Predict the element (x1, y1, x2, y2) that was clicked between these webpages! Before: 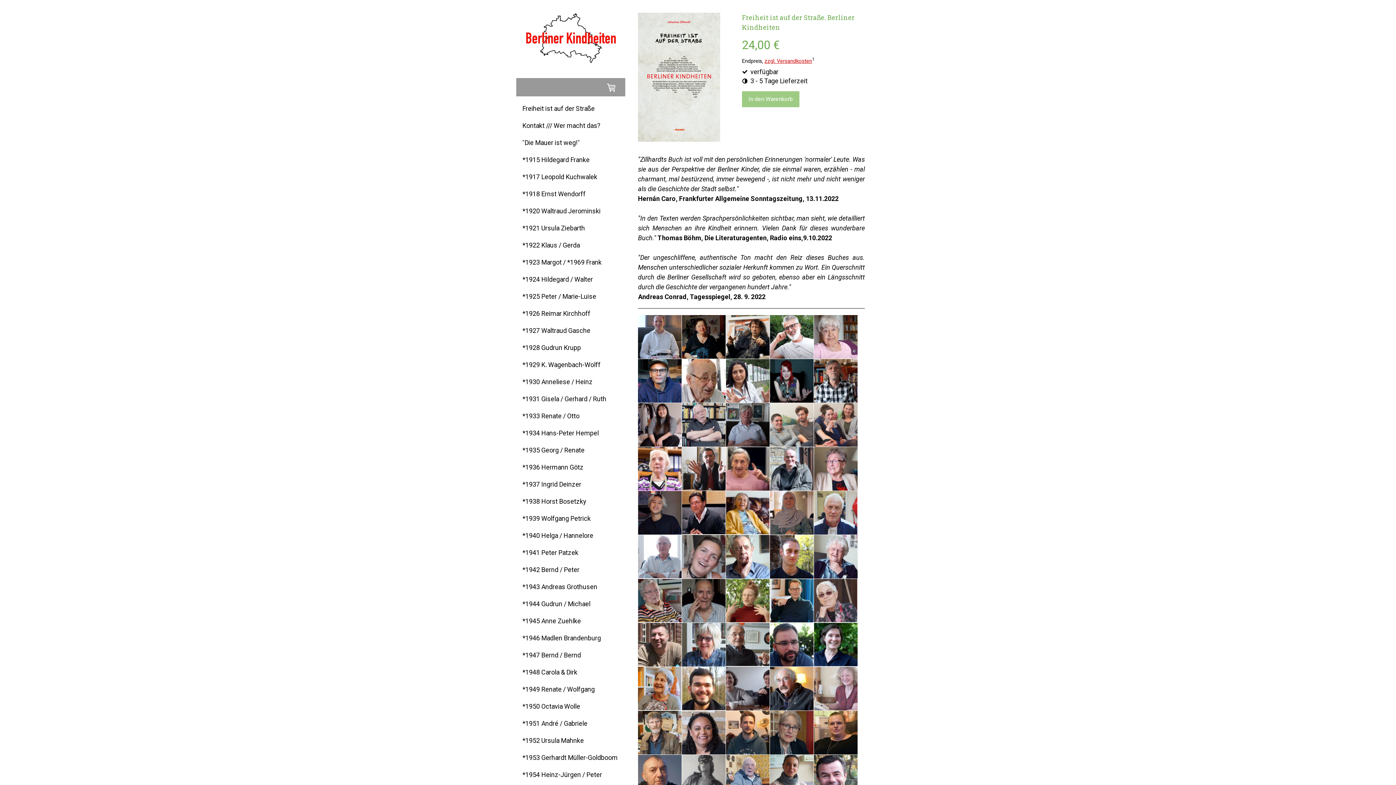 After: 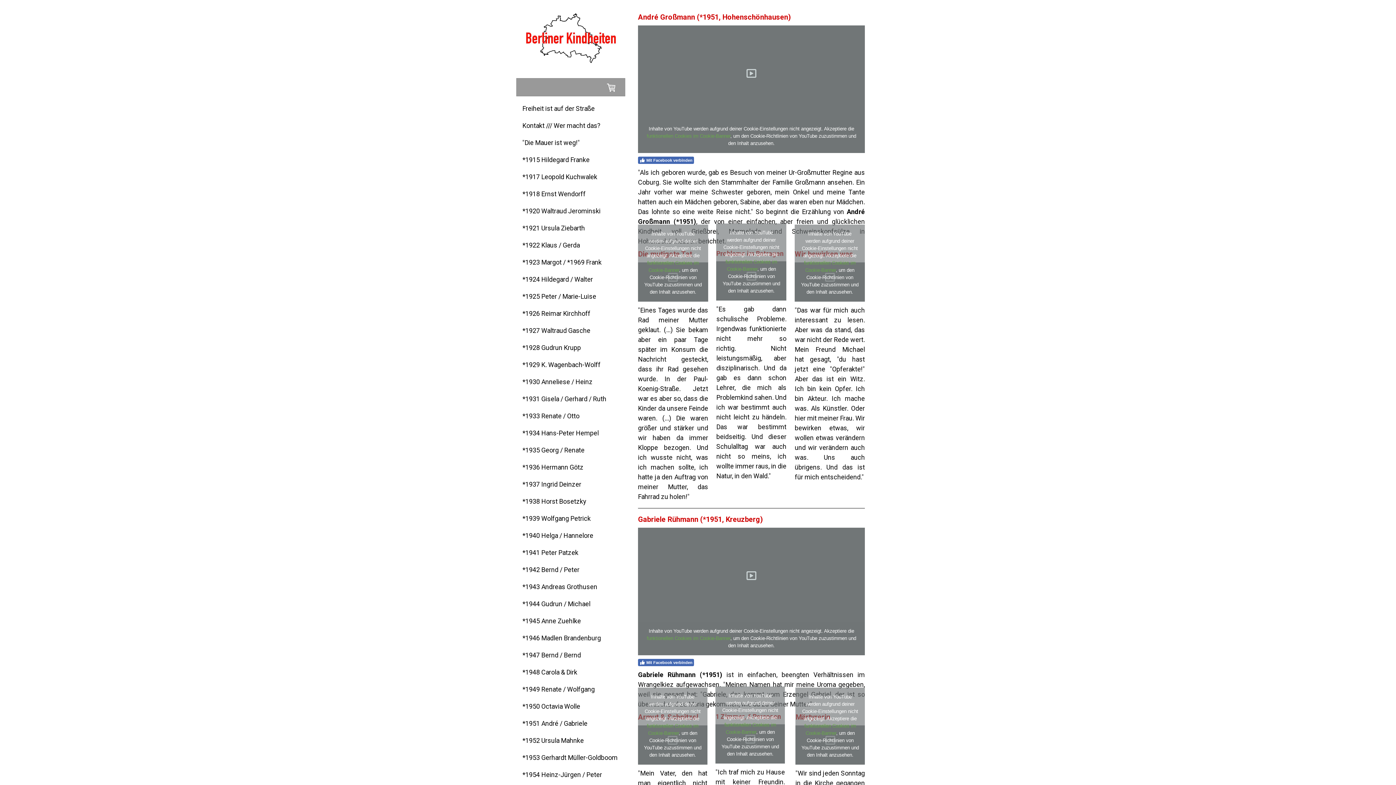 Action: bbox: (770, 485, 813, 492)